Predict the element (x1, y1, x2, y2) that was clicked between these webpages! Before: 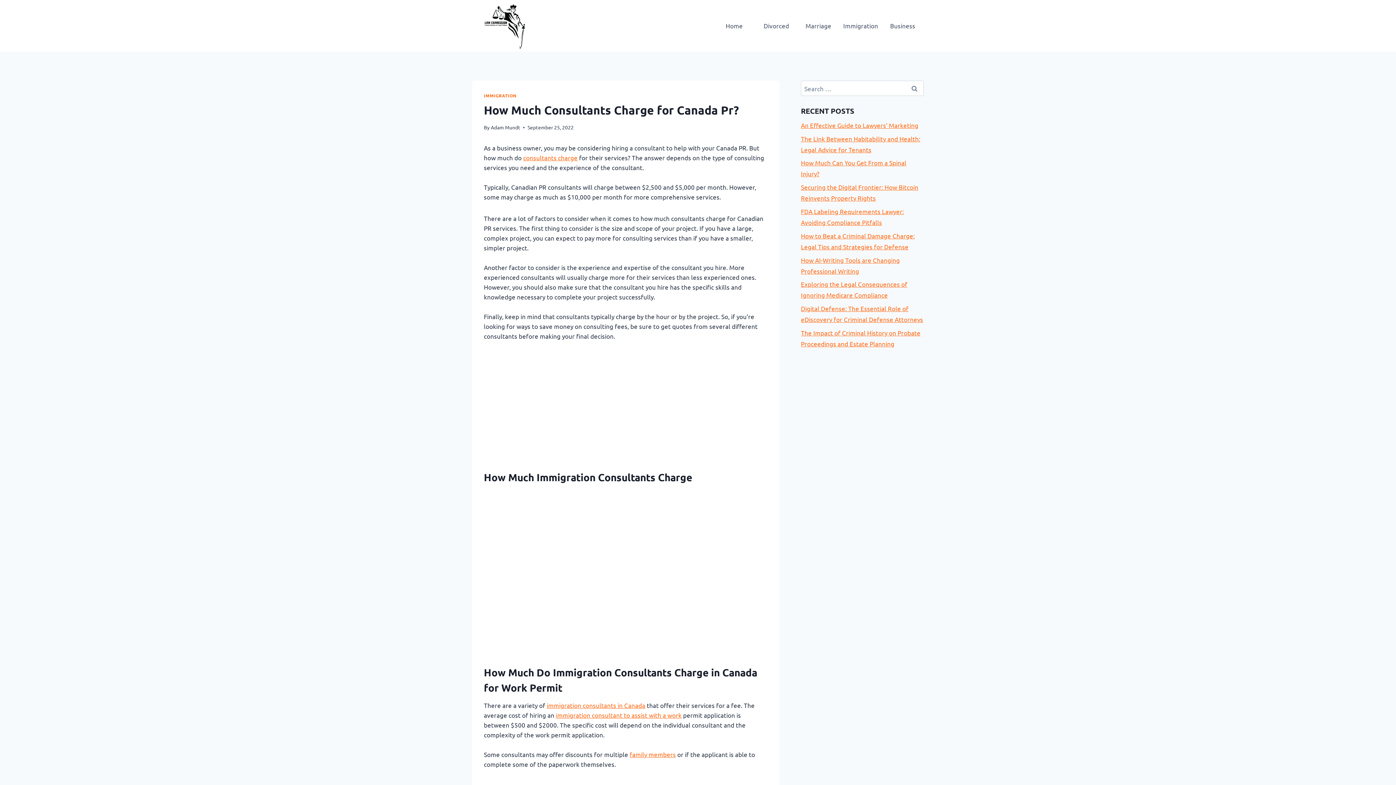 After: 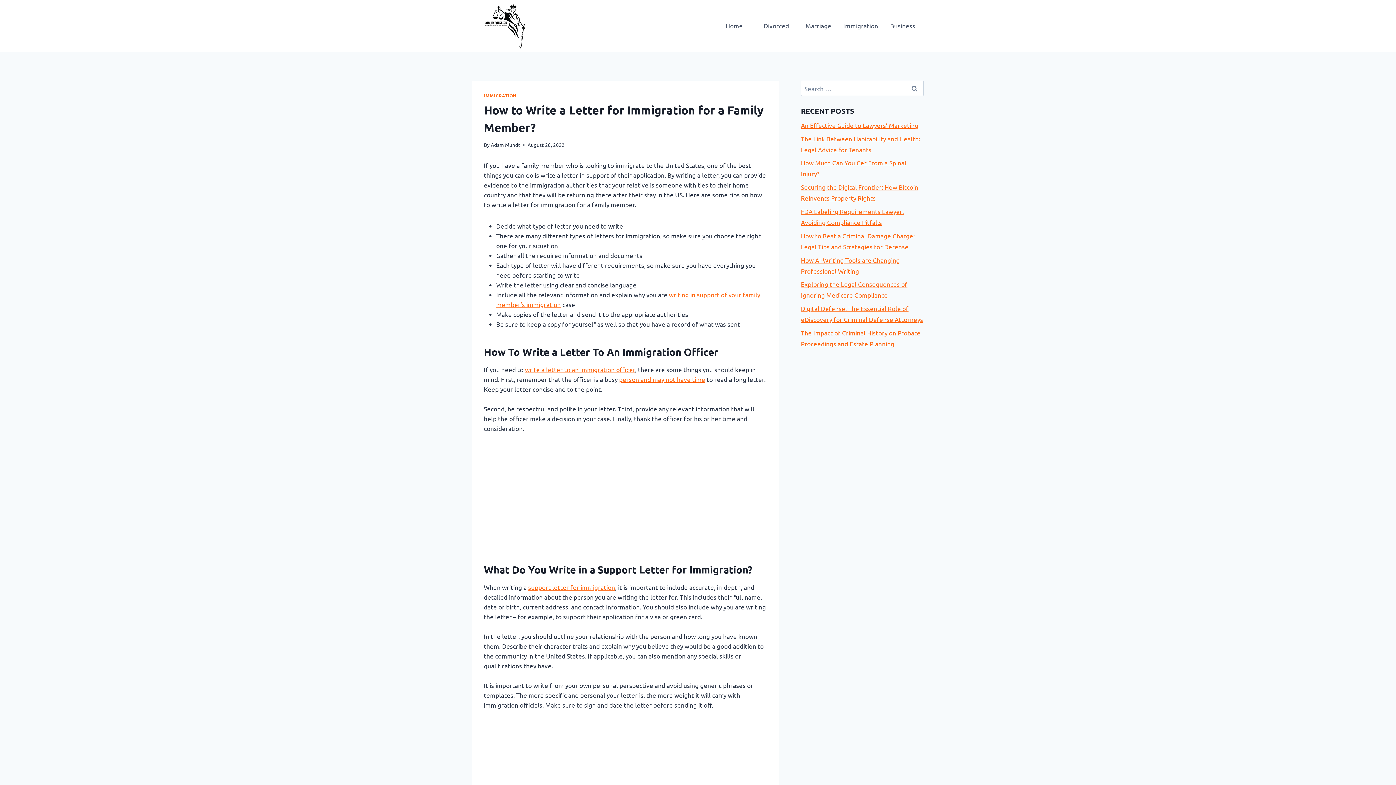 Action: label: family members bbox: (629, 751, 676, 758)